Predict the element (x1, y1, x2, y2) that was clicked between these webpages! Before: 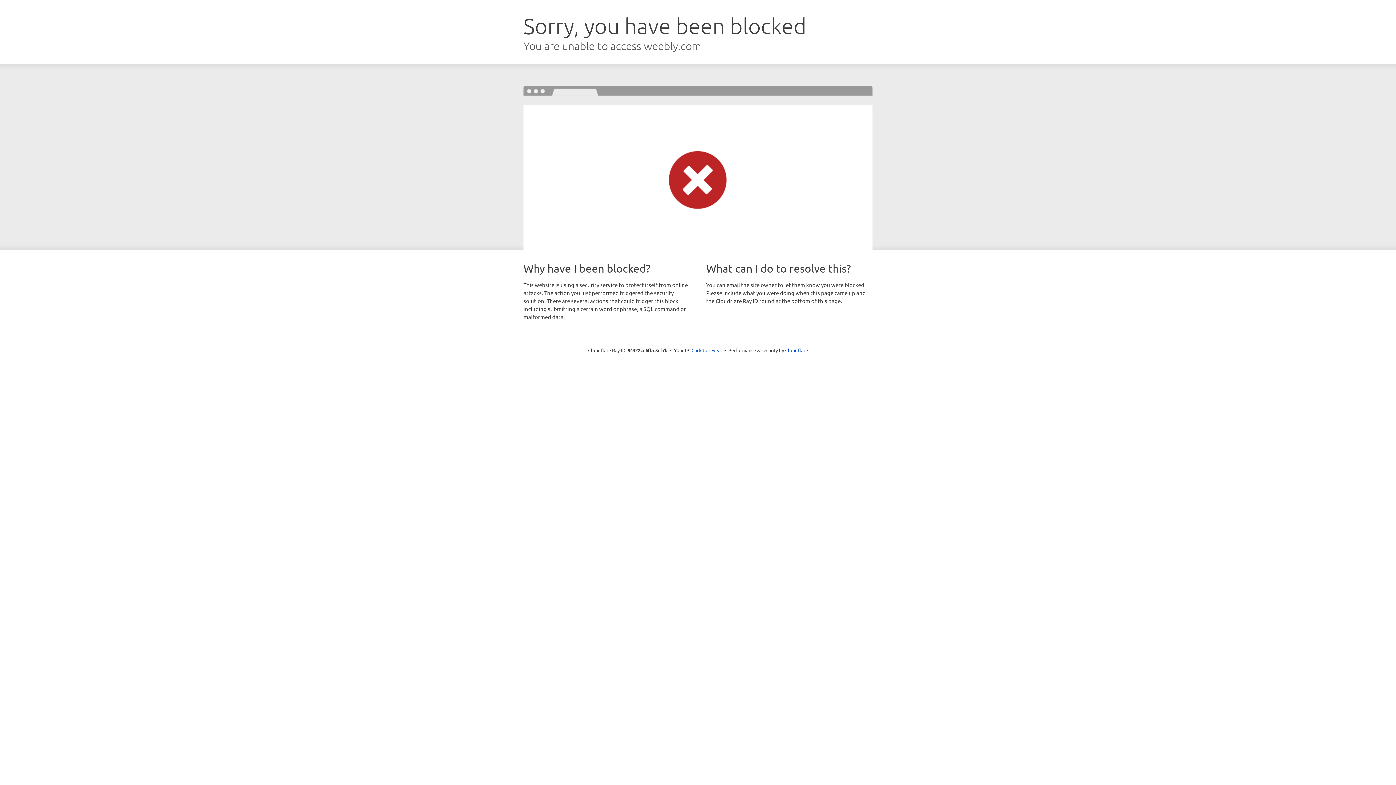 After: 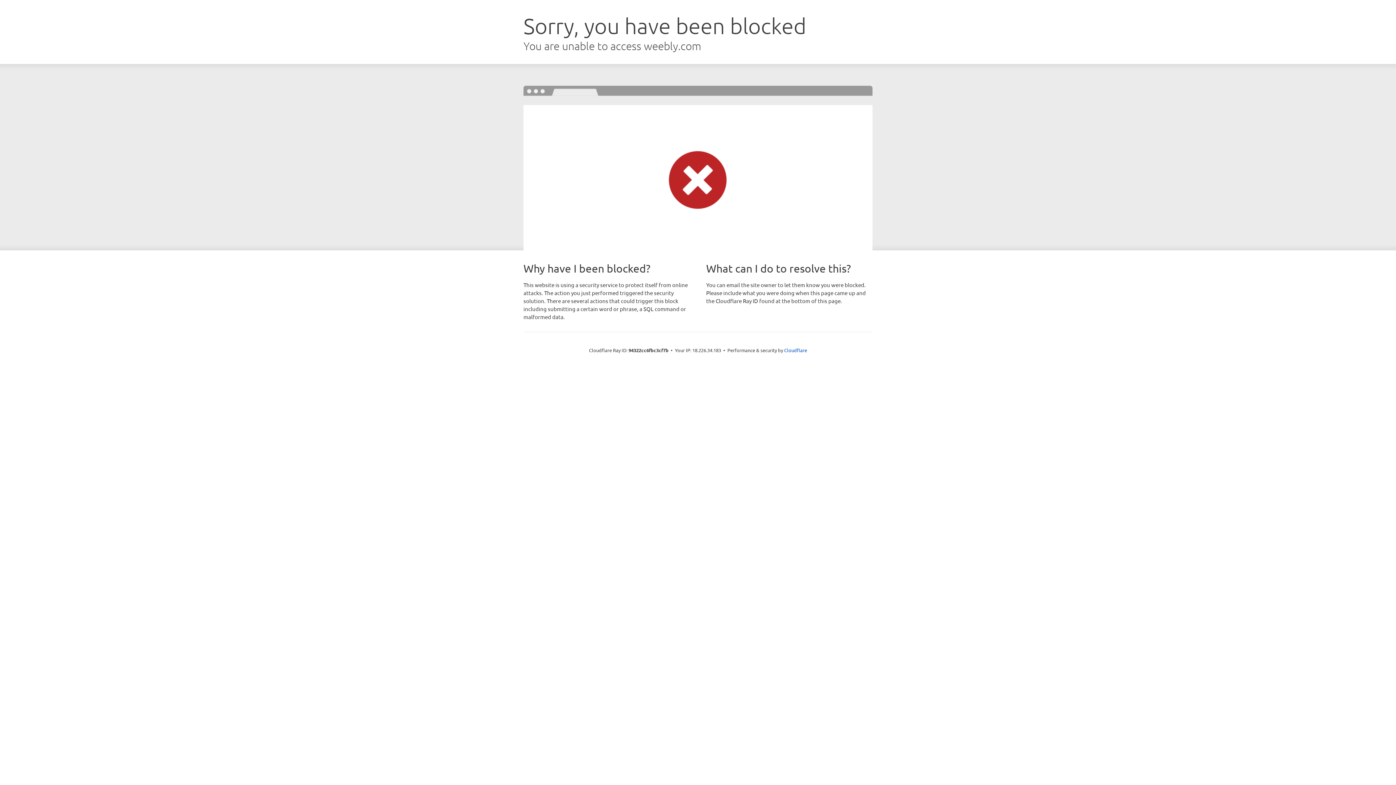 Action: label: Click to reveal bbox: (691, 346, 722, 353)